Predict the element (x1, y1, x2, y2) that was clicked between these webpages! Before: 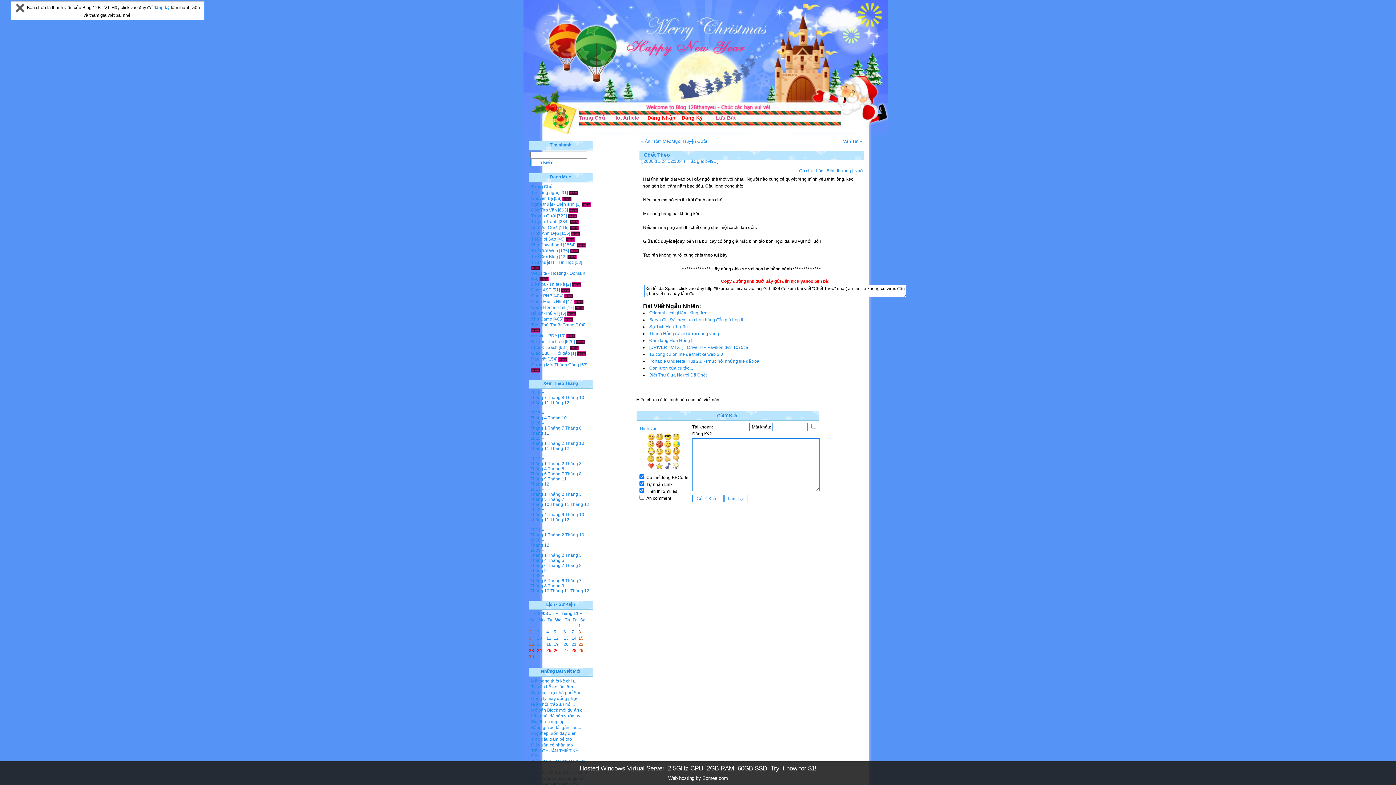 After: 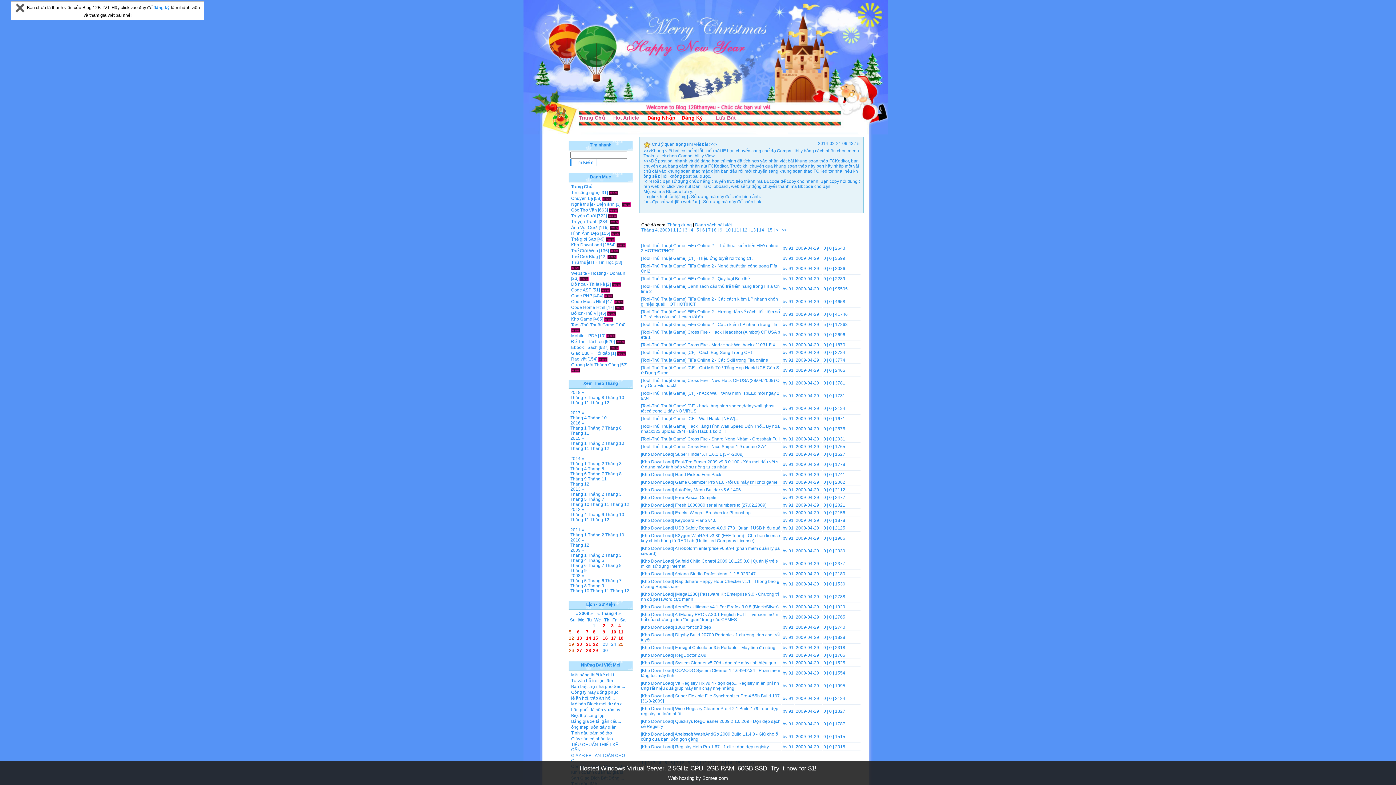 Action: label: Tháng 4 bbox: (530, 558, 546, 563)